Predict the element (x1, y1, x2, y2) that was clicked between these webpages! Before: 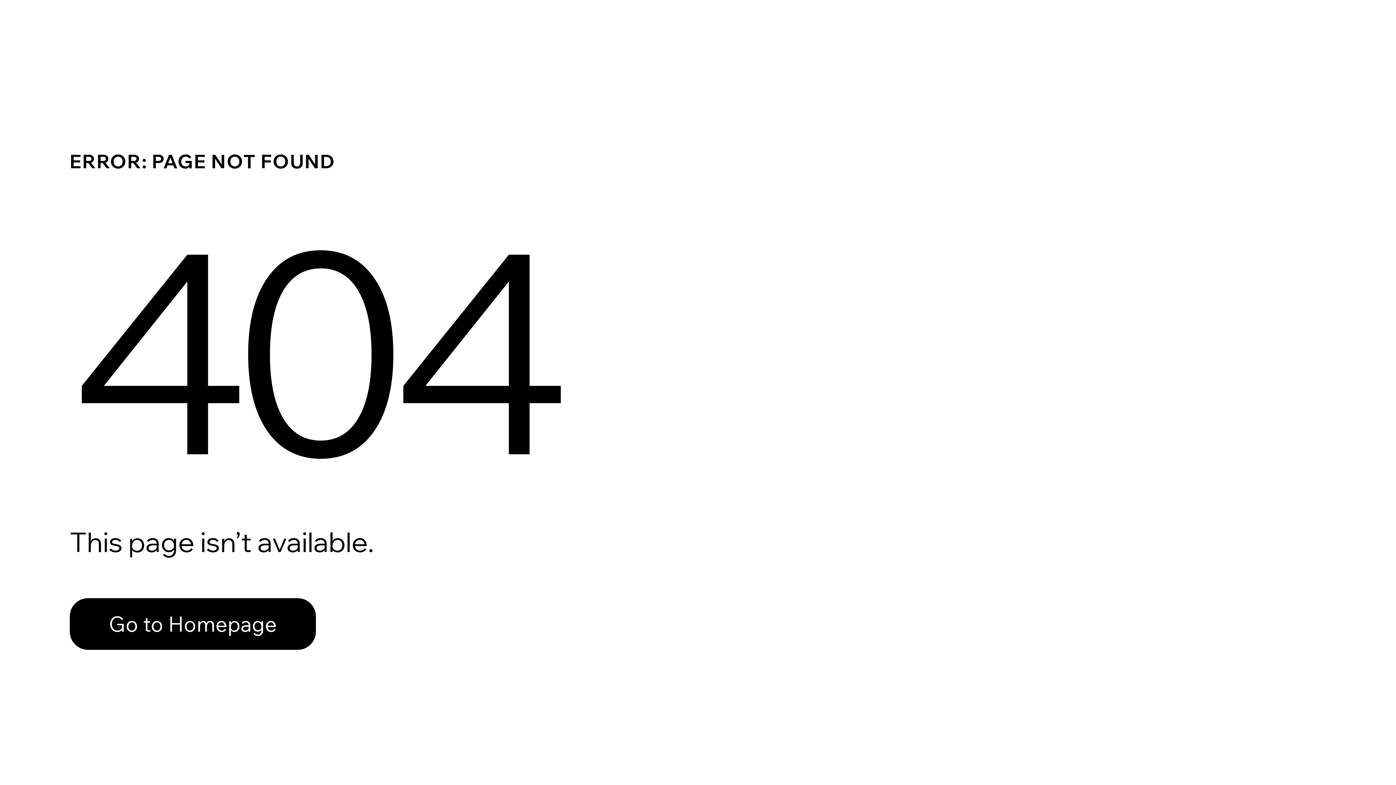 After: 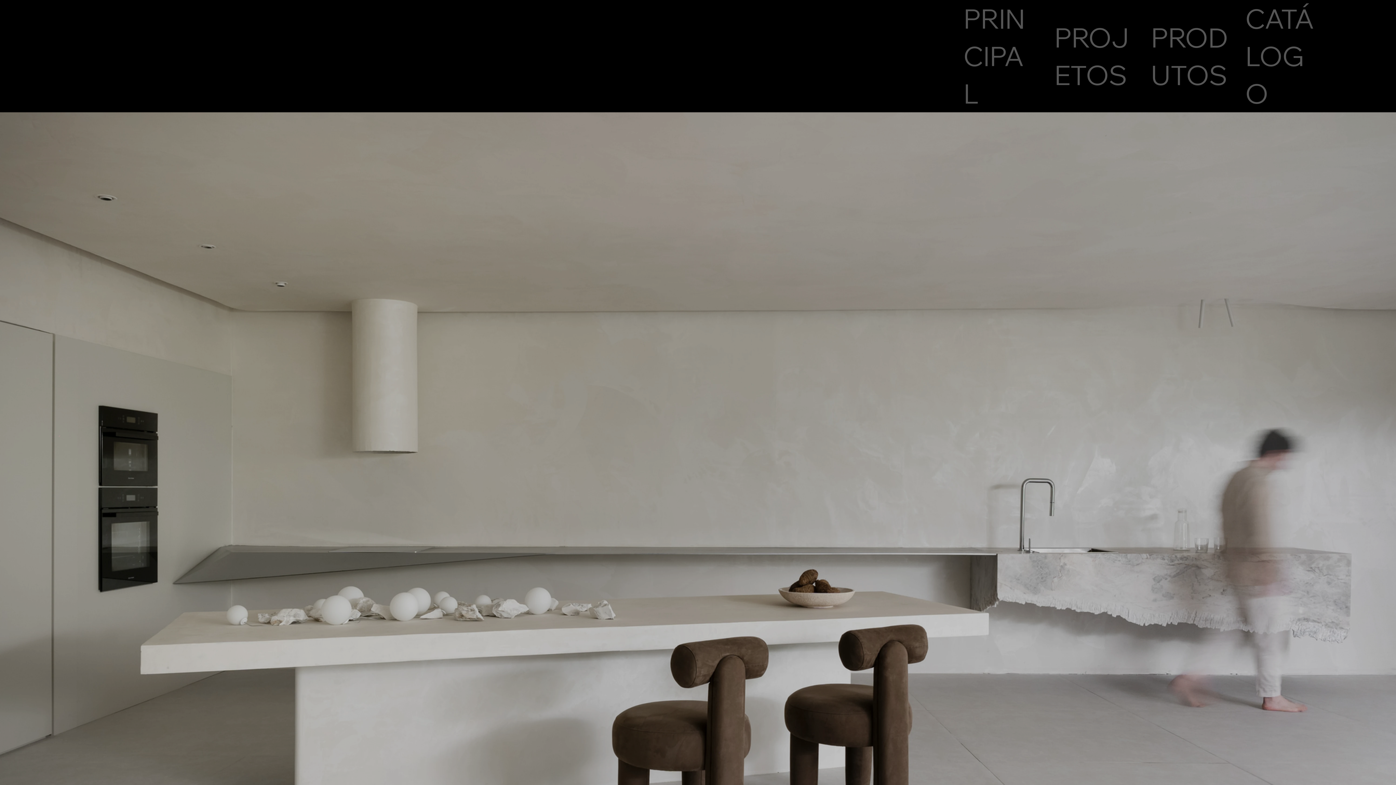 Action: label: Go to Homepage bbox: (69, 598, 316, 650)